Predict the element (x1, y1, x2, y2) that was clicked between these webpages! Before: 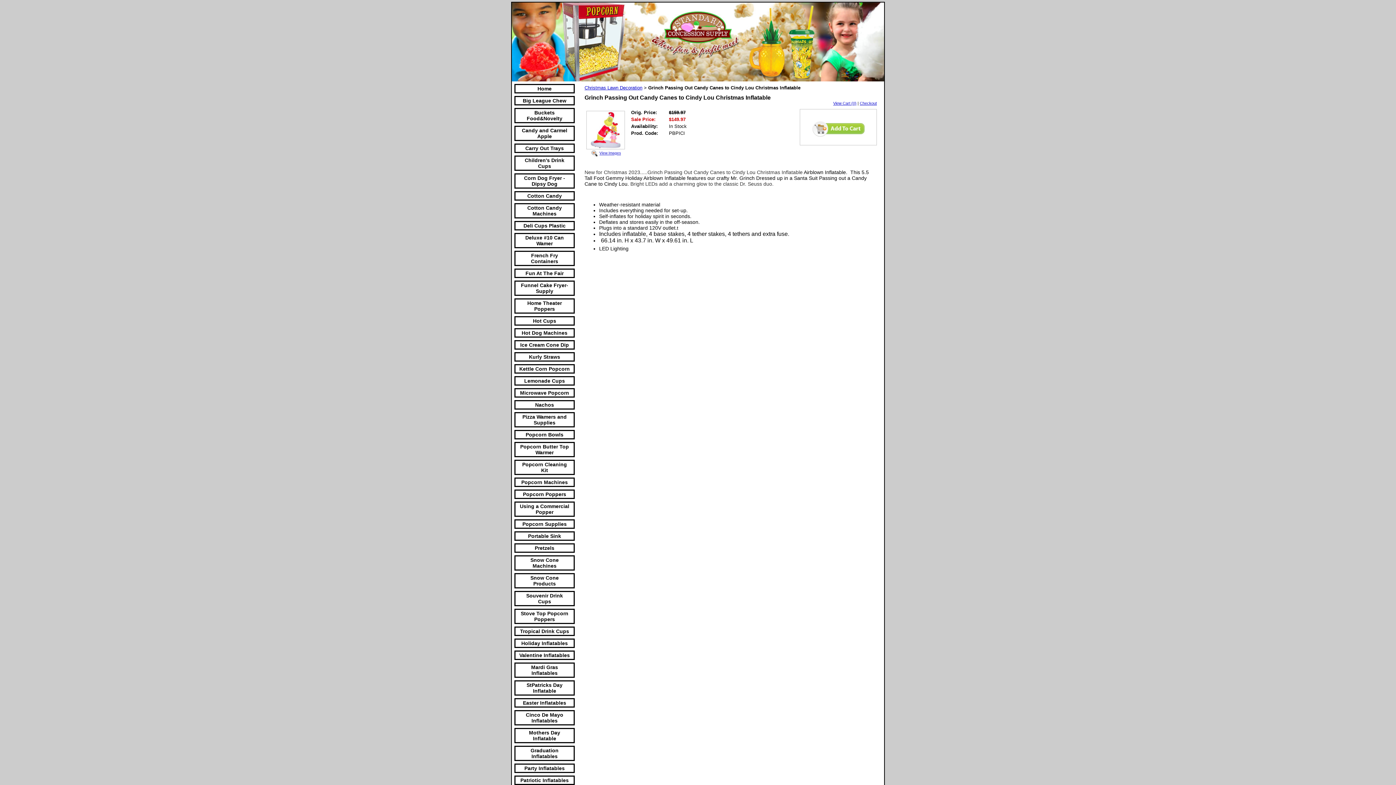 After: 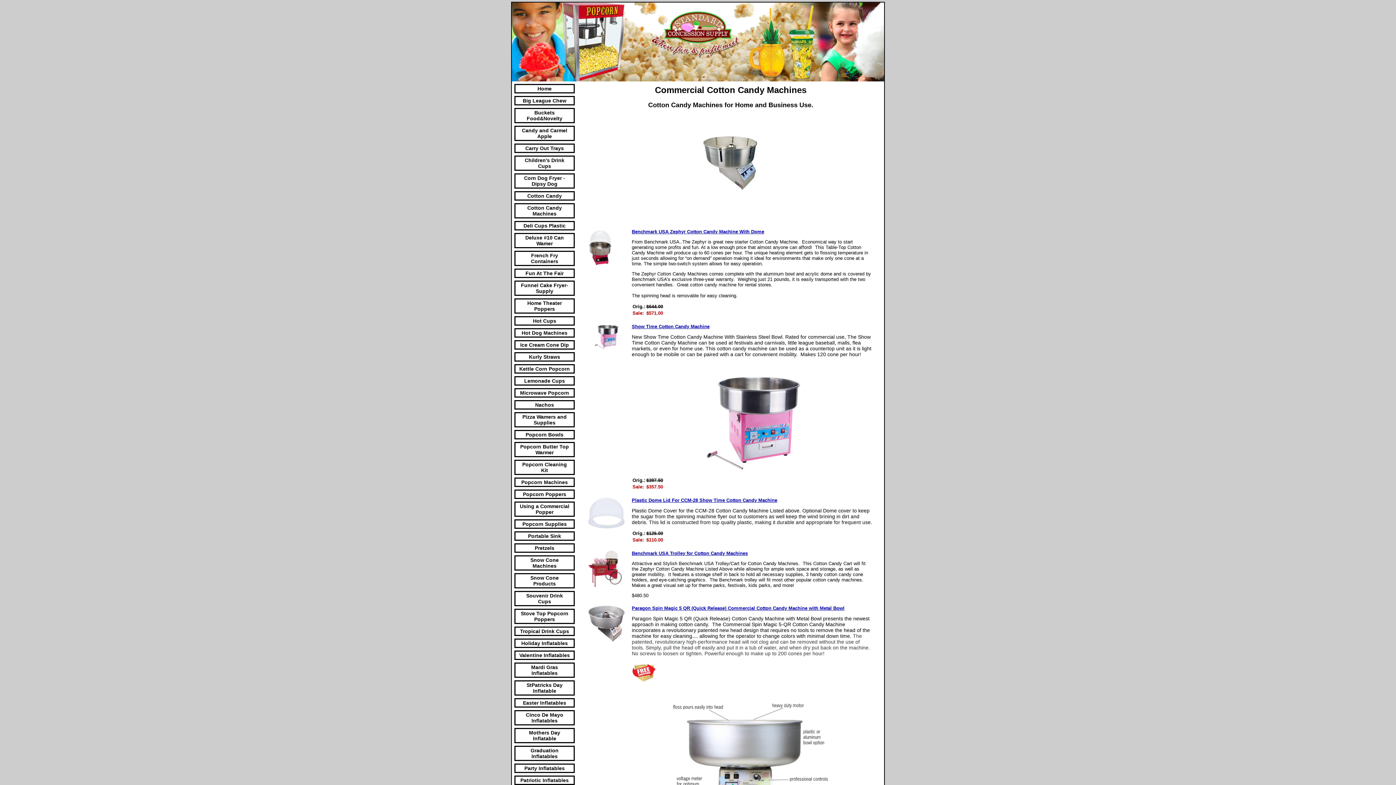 Action: bbox: (527, 205, 562, 216) label: Cotton Candy Machines